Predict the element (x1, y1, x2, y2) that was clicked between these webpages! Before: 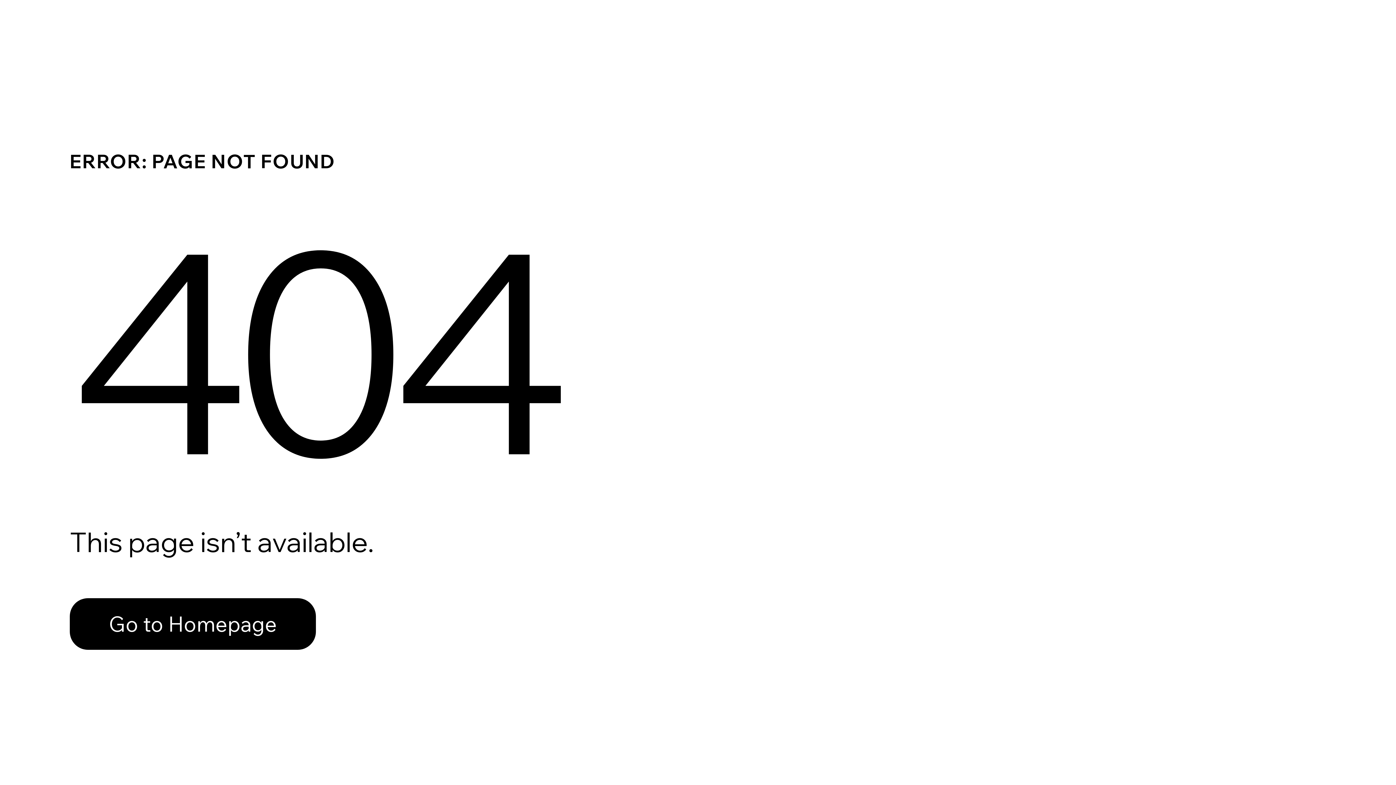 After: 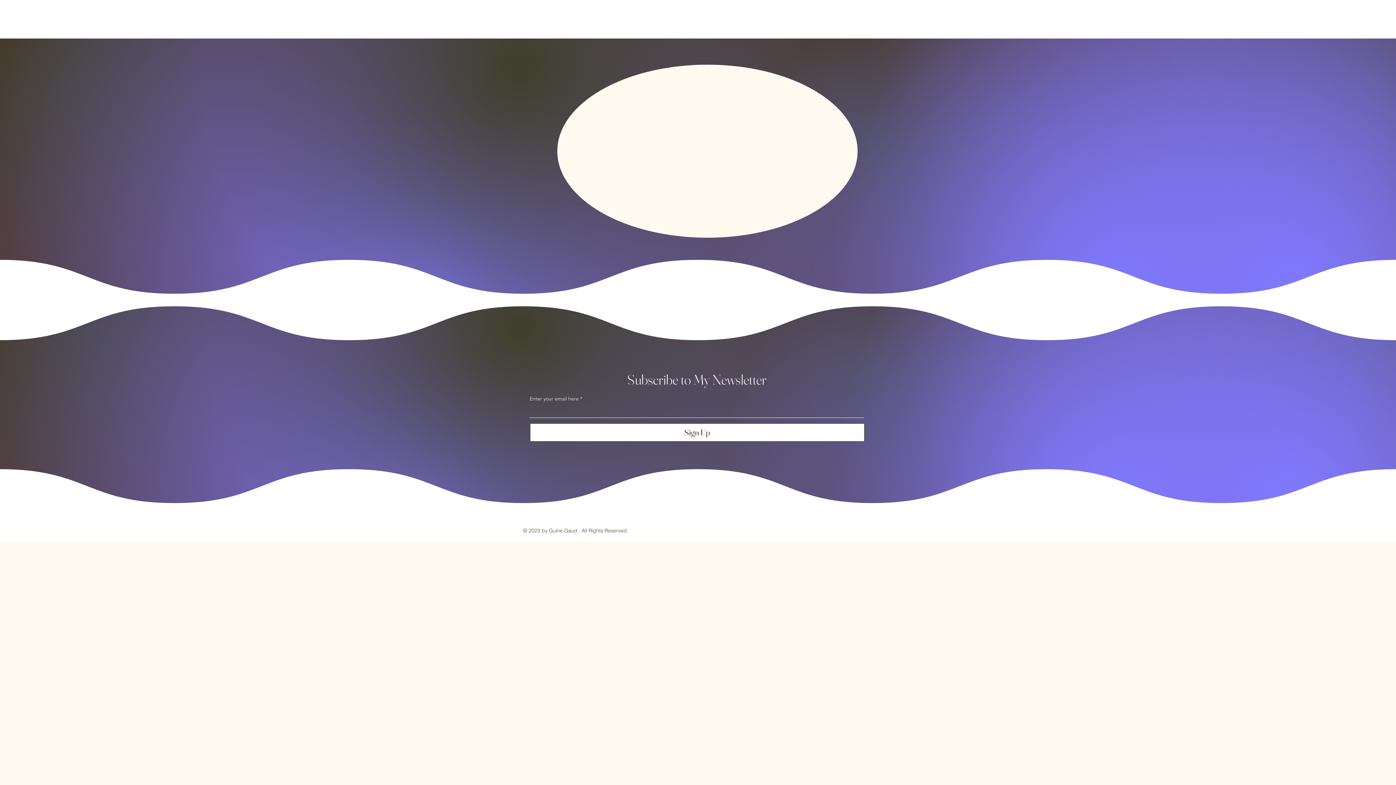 Action: bbox: (69, 582, 768, 659) label: Go to Homepage